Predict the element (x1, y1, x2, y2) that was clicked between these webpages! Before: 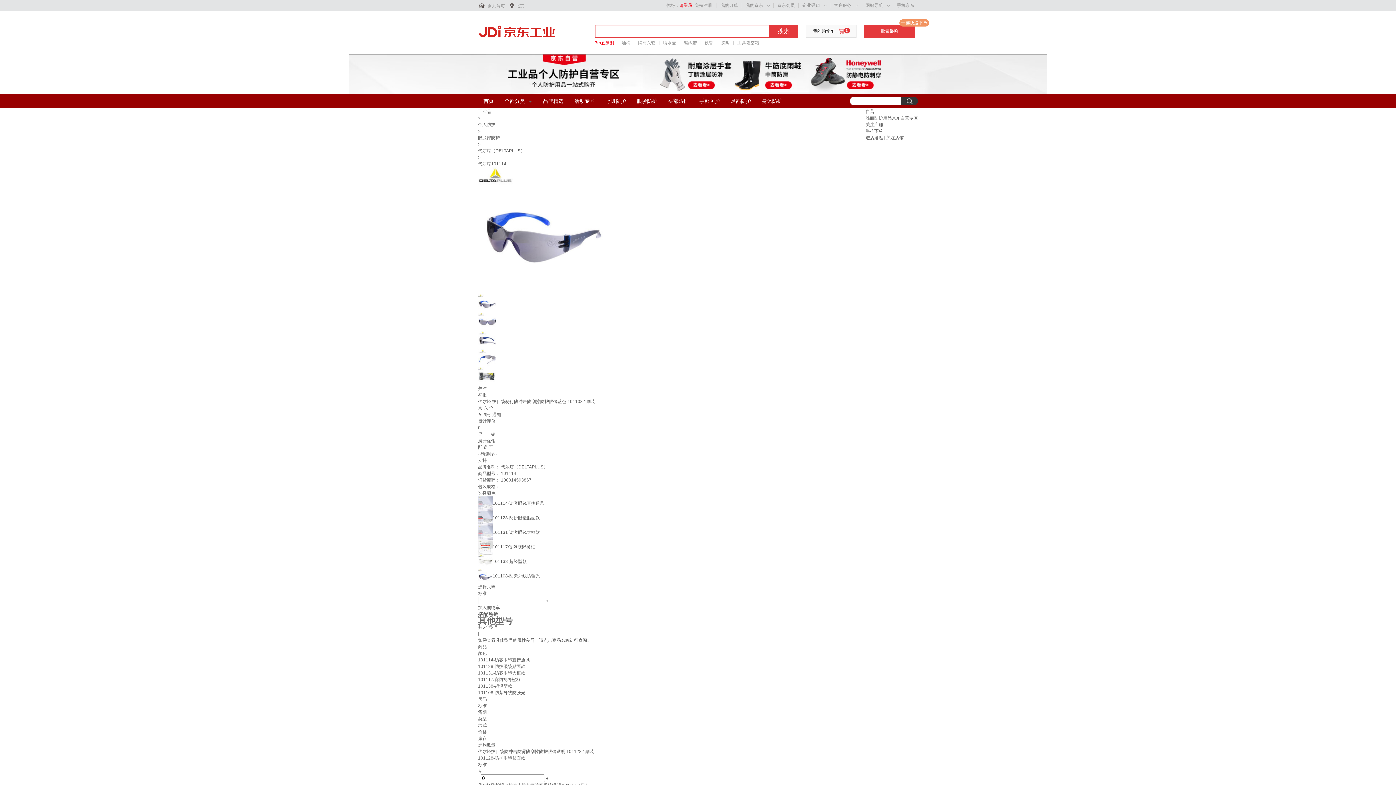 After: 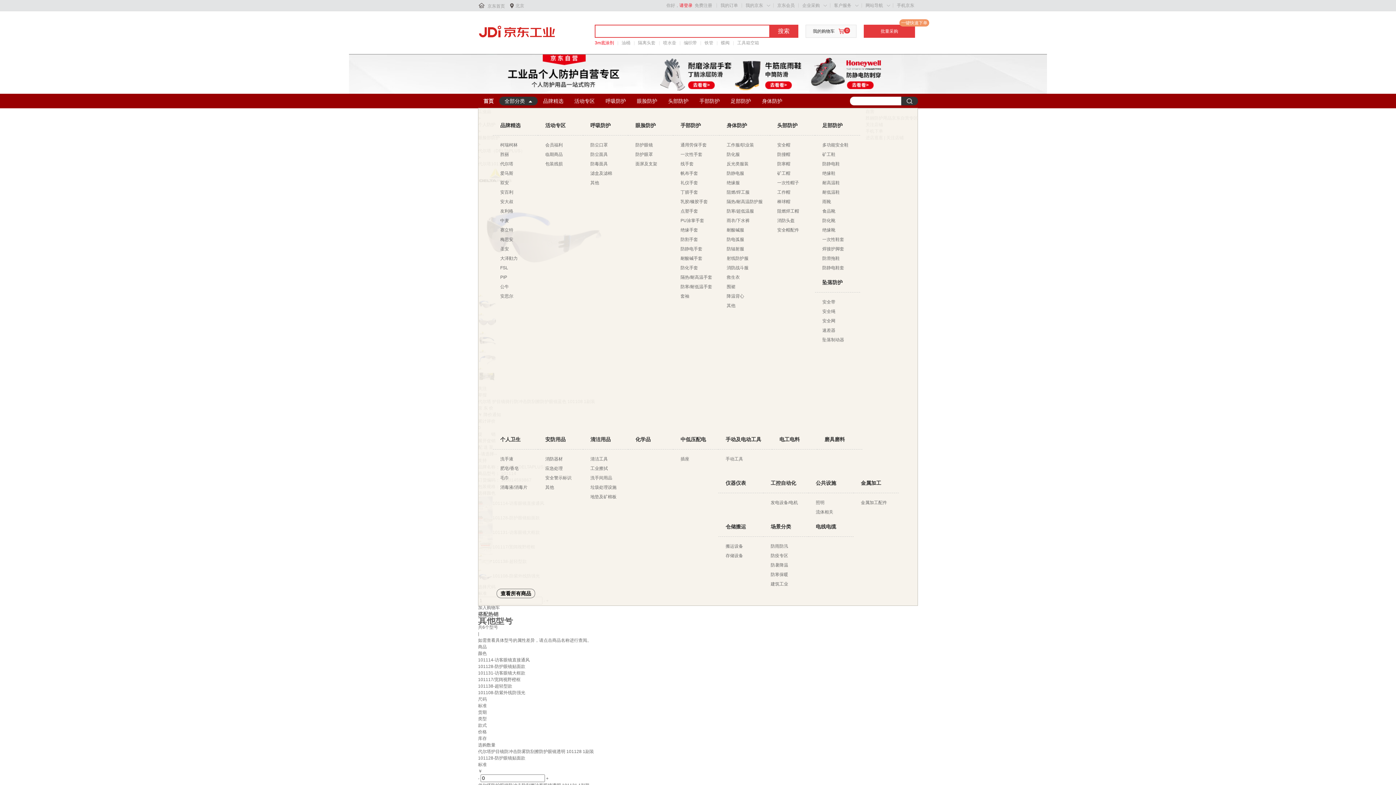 Action: bbox: (499, 96, 537, 105) label: 全部分类